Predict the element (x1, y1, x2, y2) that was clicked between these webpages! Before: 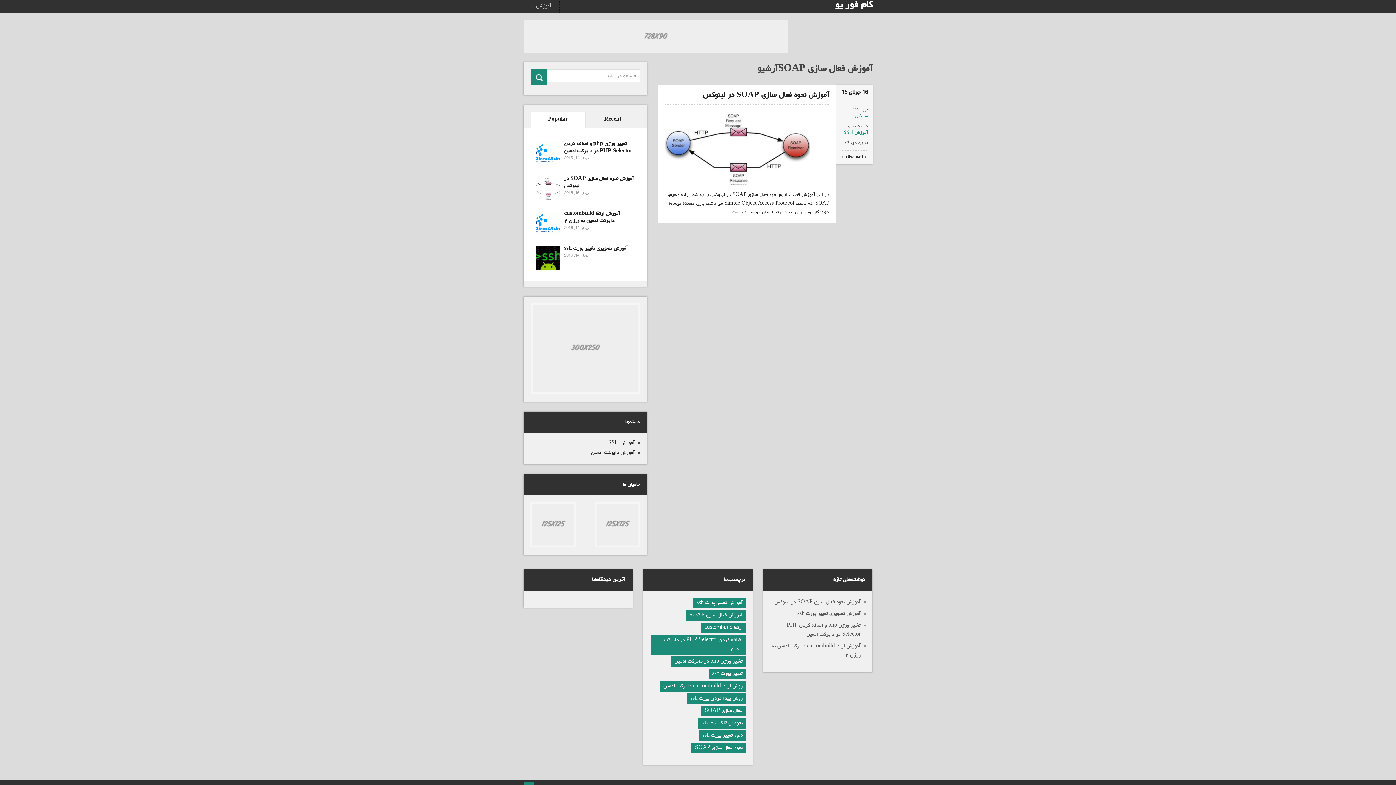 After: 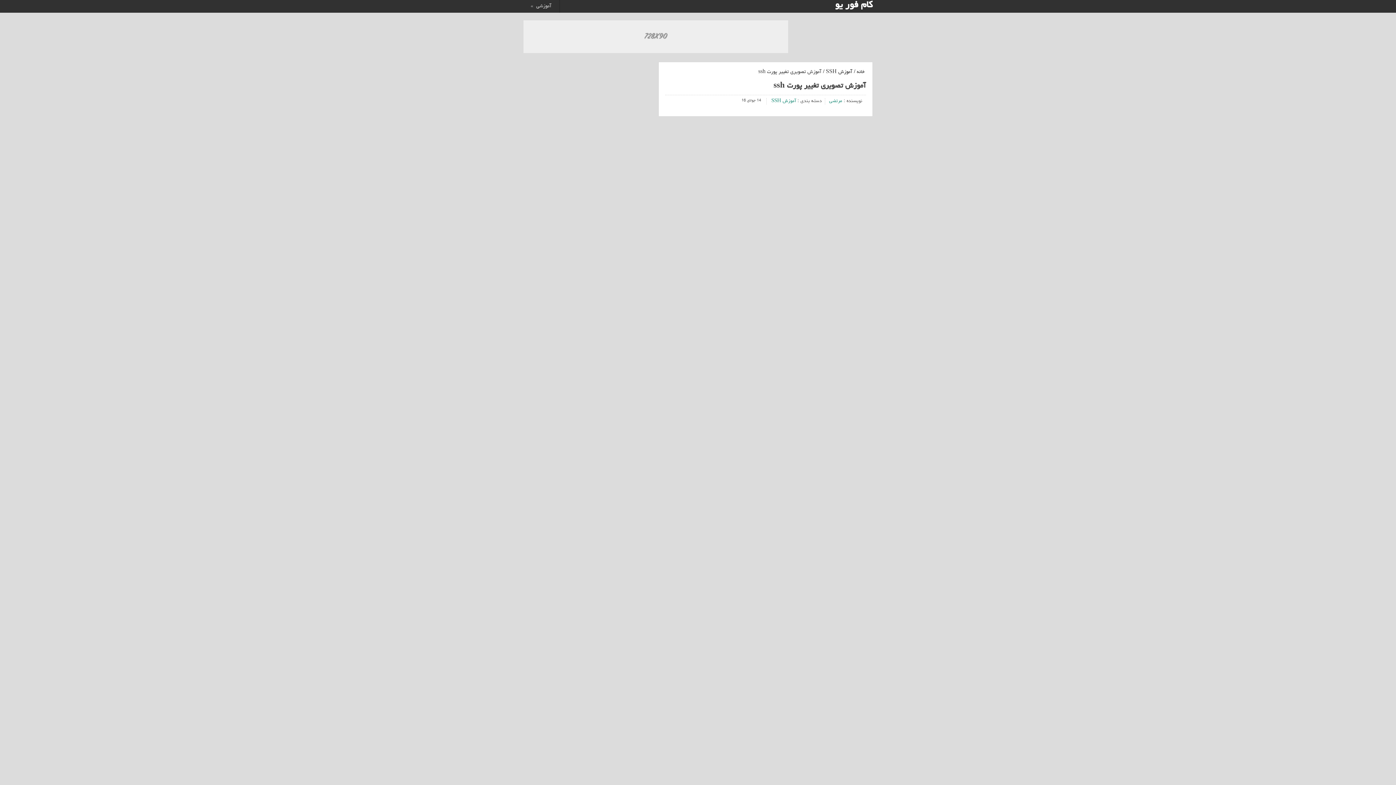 Action: label: آموزش تصویری تغییر پورت ssh bbox: (564, 245, 627, 251)